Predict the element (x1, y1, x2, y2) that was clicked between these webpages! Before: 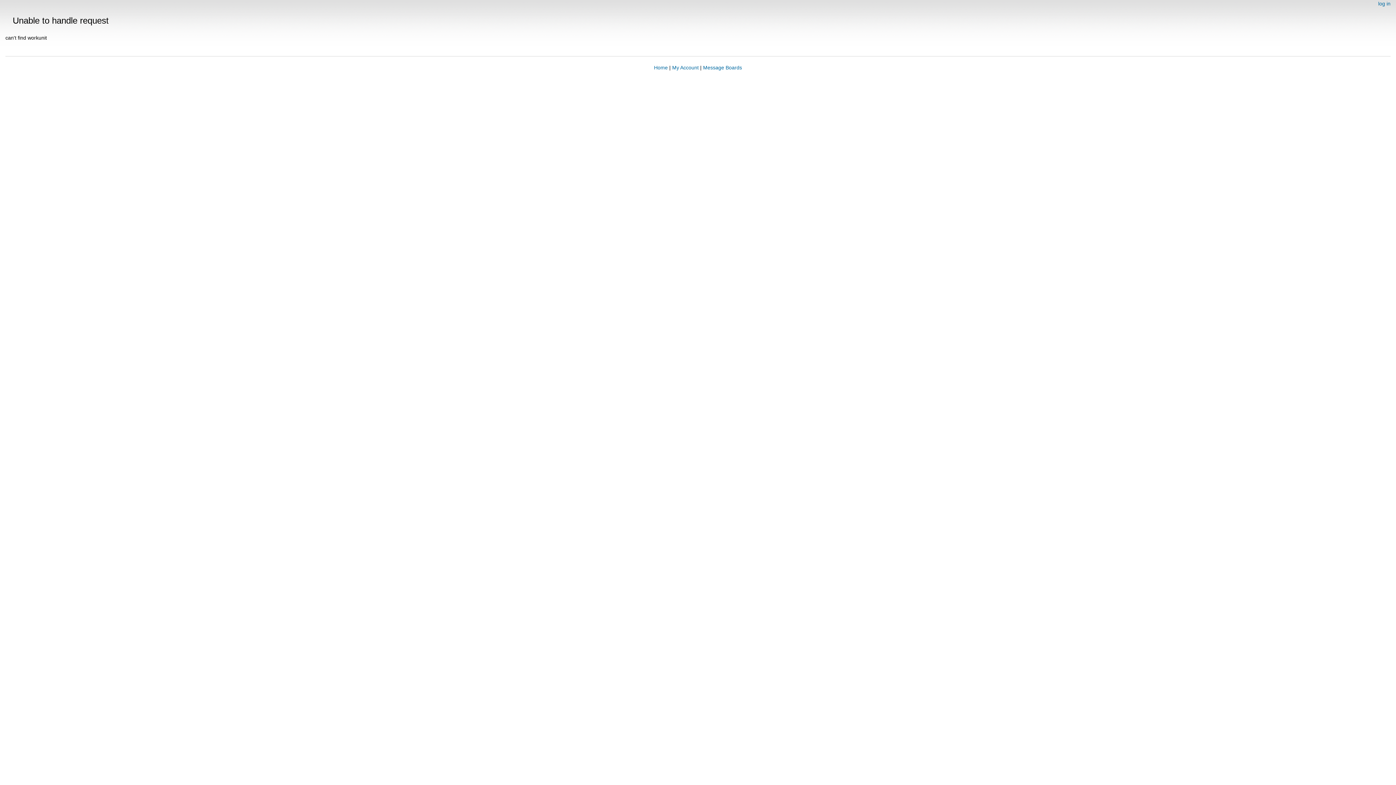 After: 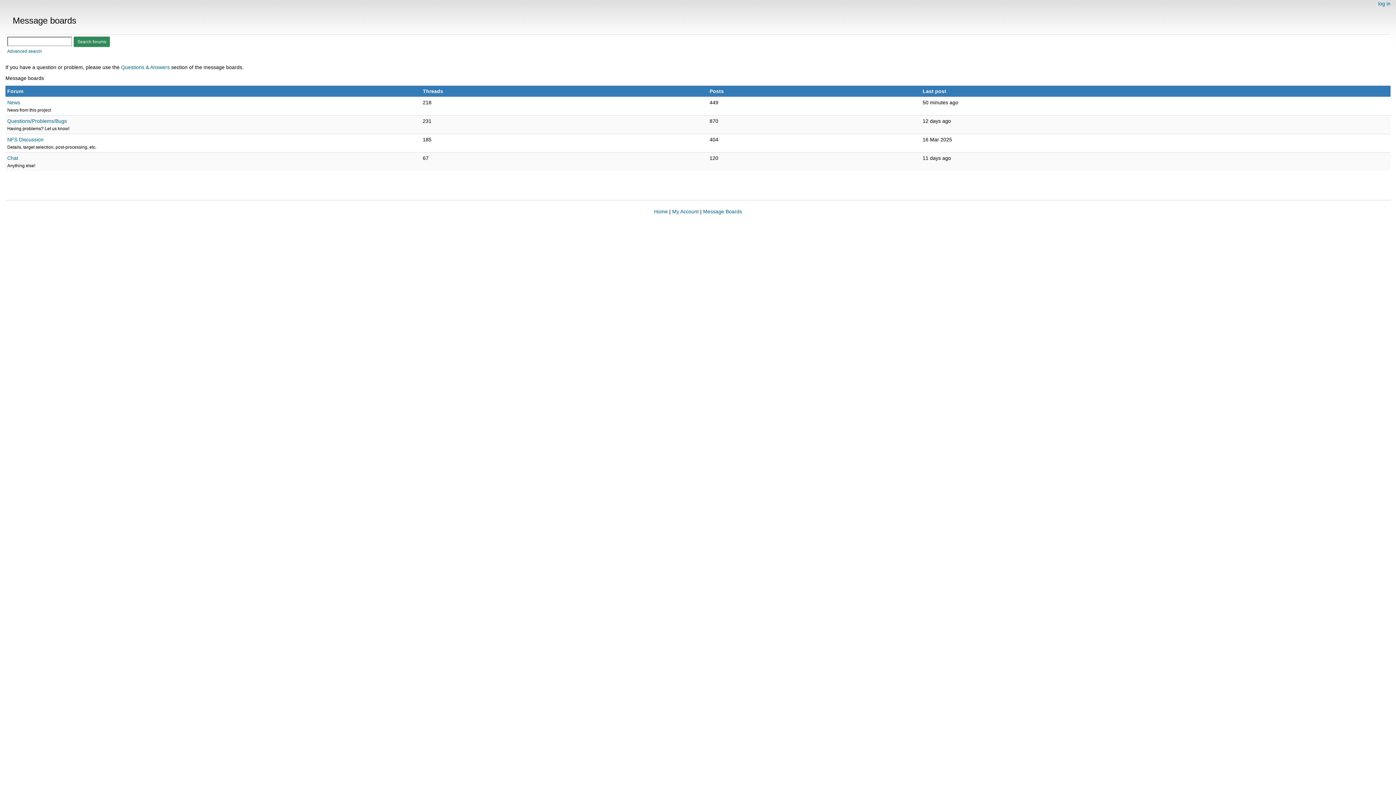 Action: bbox: (703, 64, 742, 70) label: Message Boards